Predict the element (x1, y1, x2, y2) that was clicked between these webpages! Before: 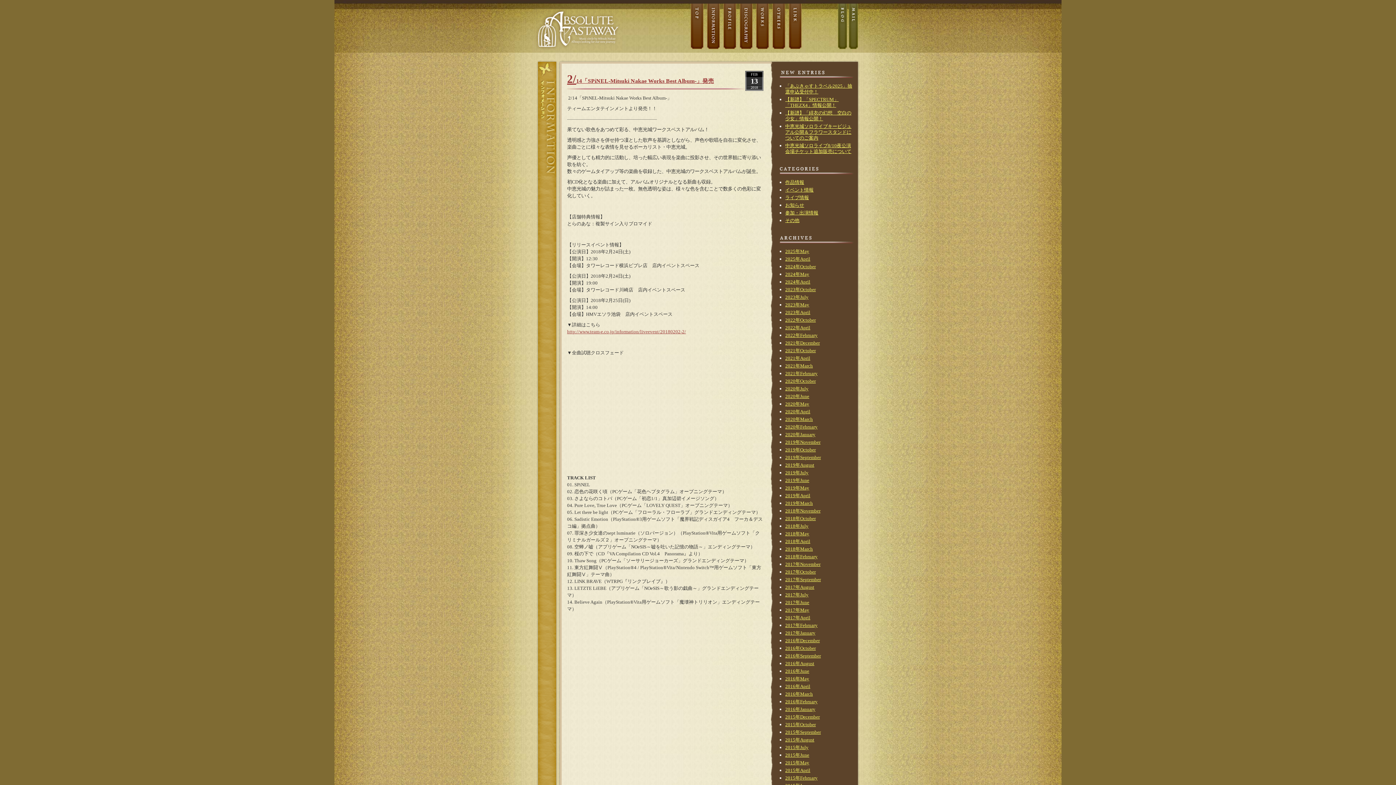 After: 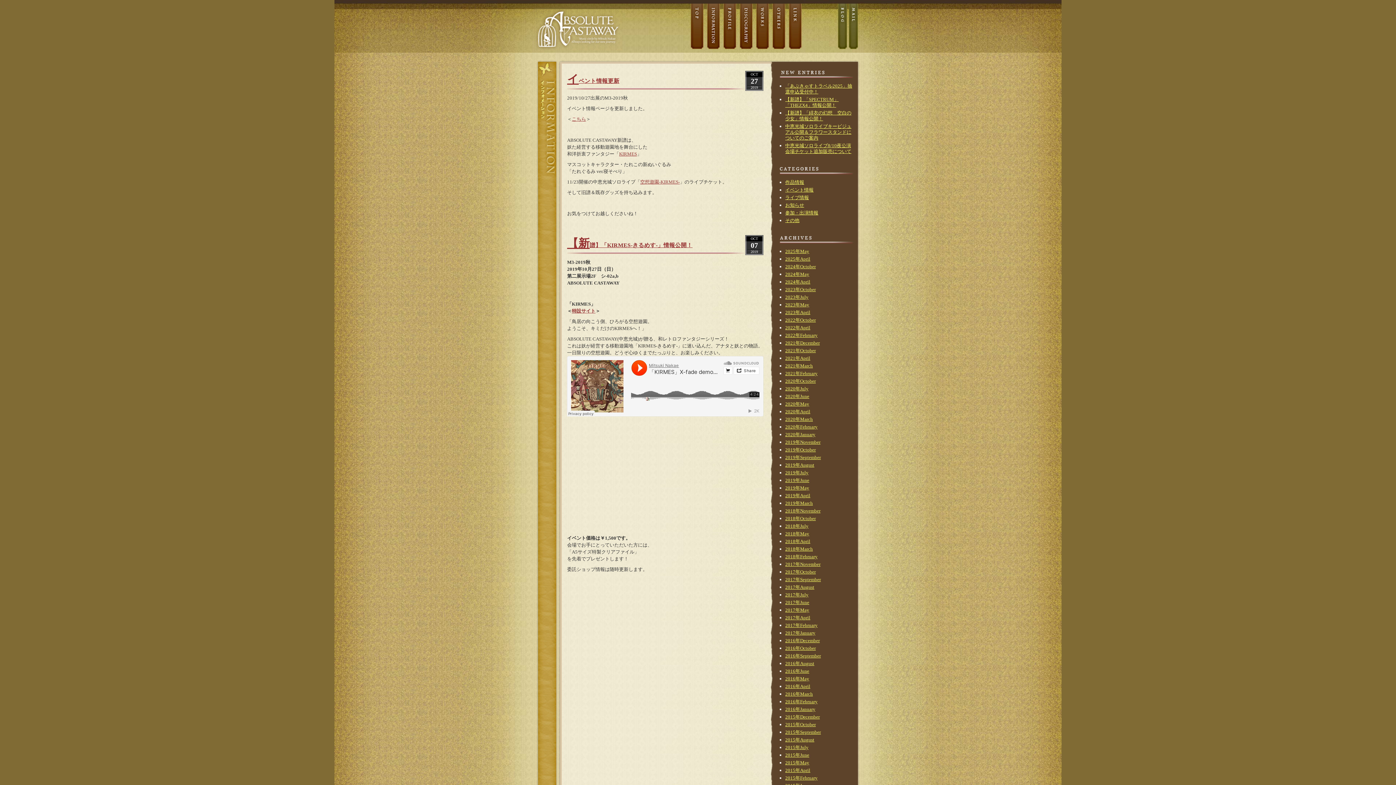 Action: label: 2019年October bbox: (785, 447, 816, 452)